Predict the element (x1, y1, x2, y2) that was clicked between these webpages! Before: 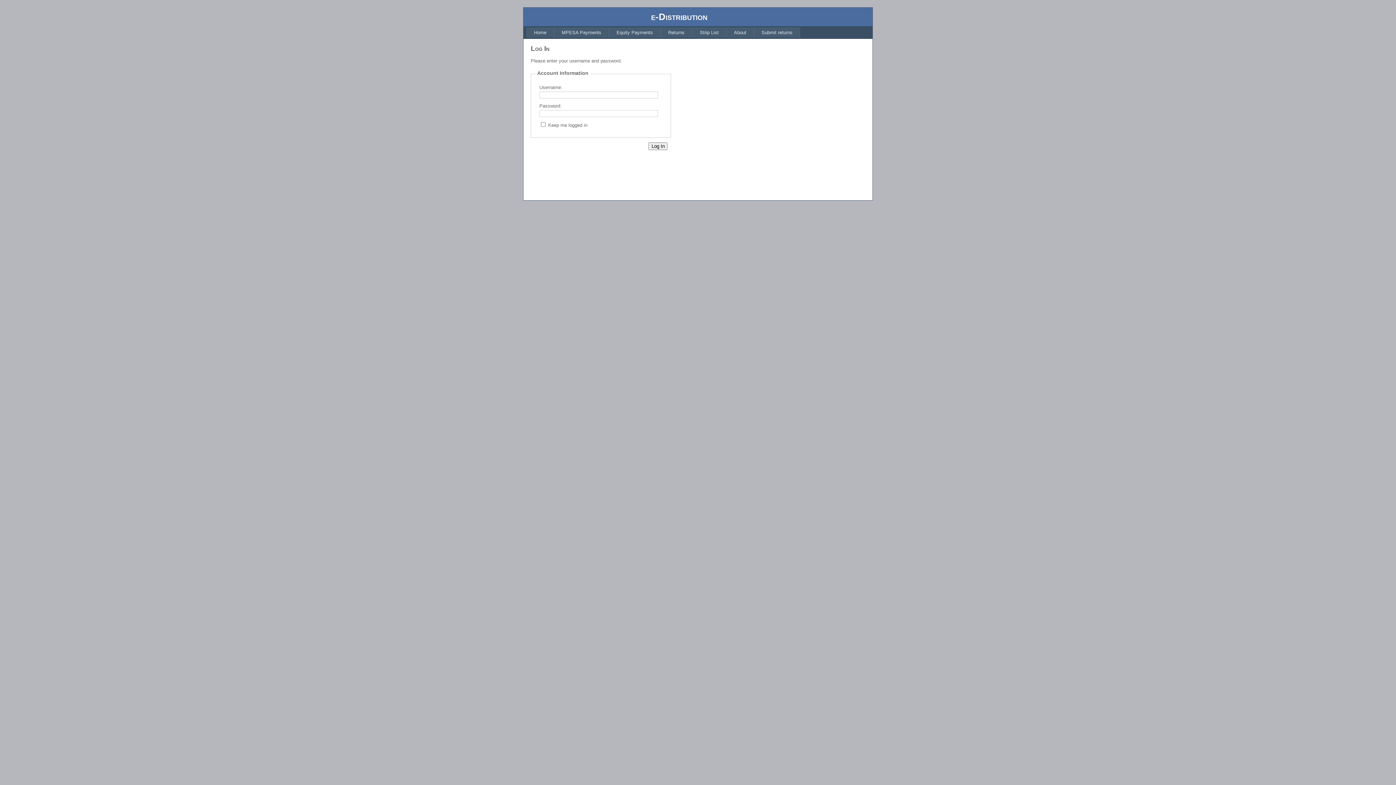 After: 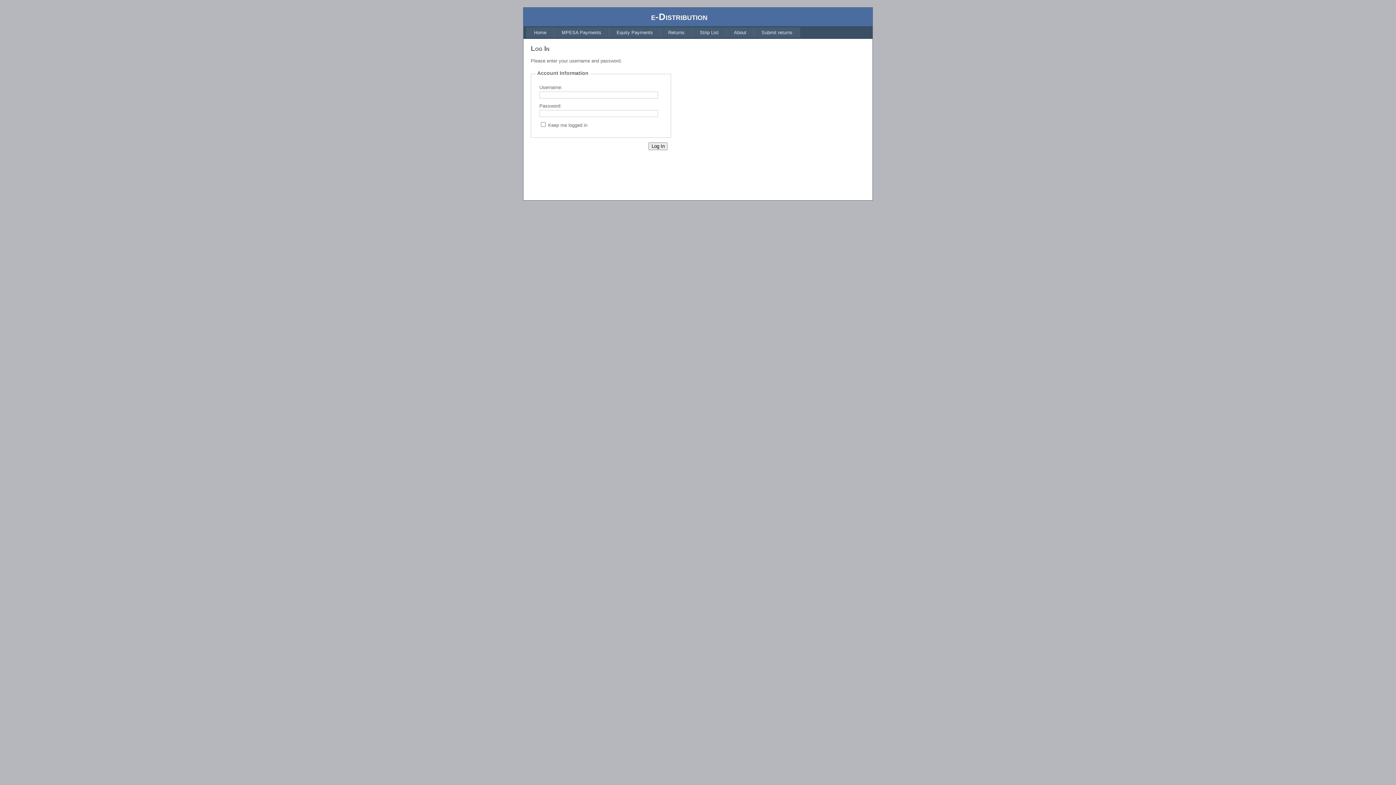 Action: bbox: (660, 27, 692, 37) label: Returns